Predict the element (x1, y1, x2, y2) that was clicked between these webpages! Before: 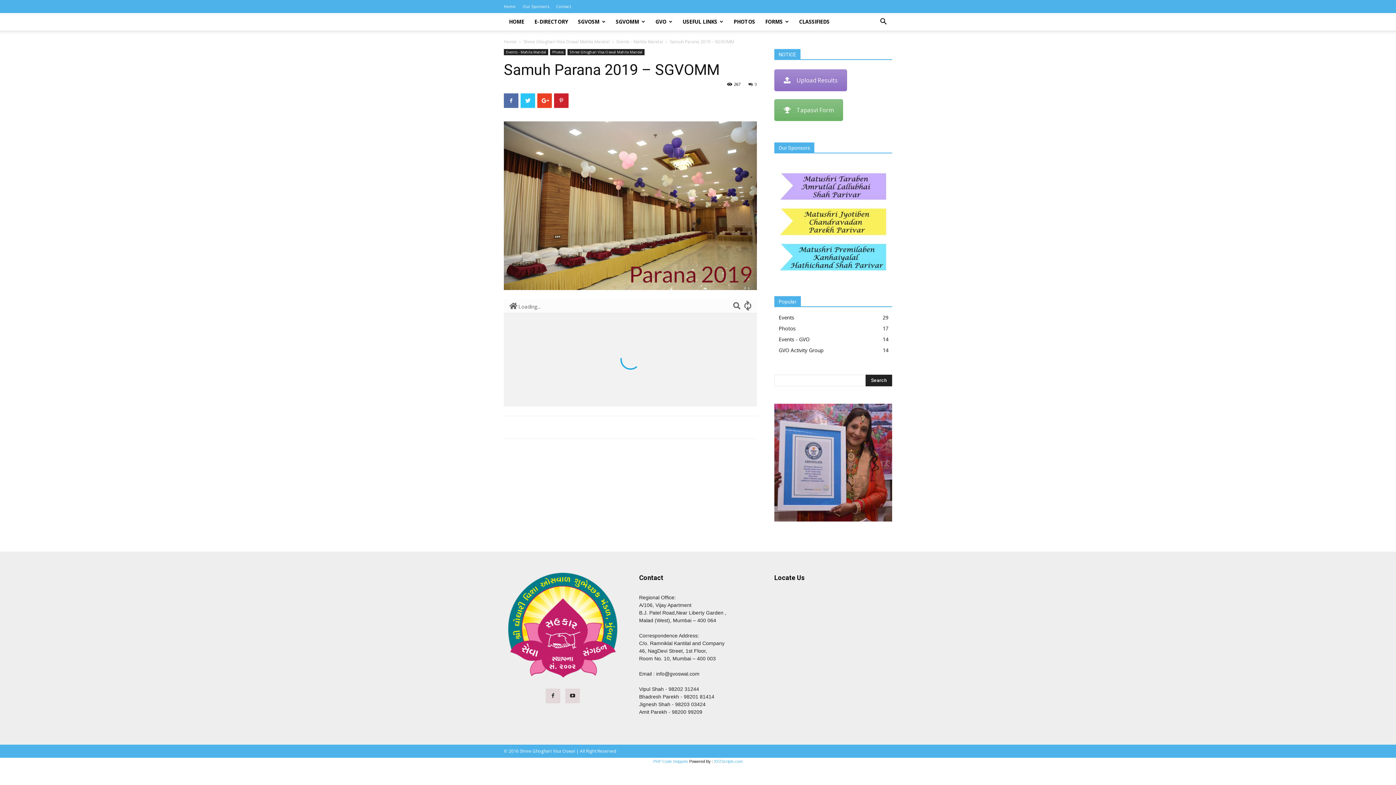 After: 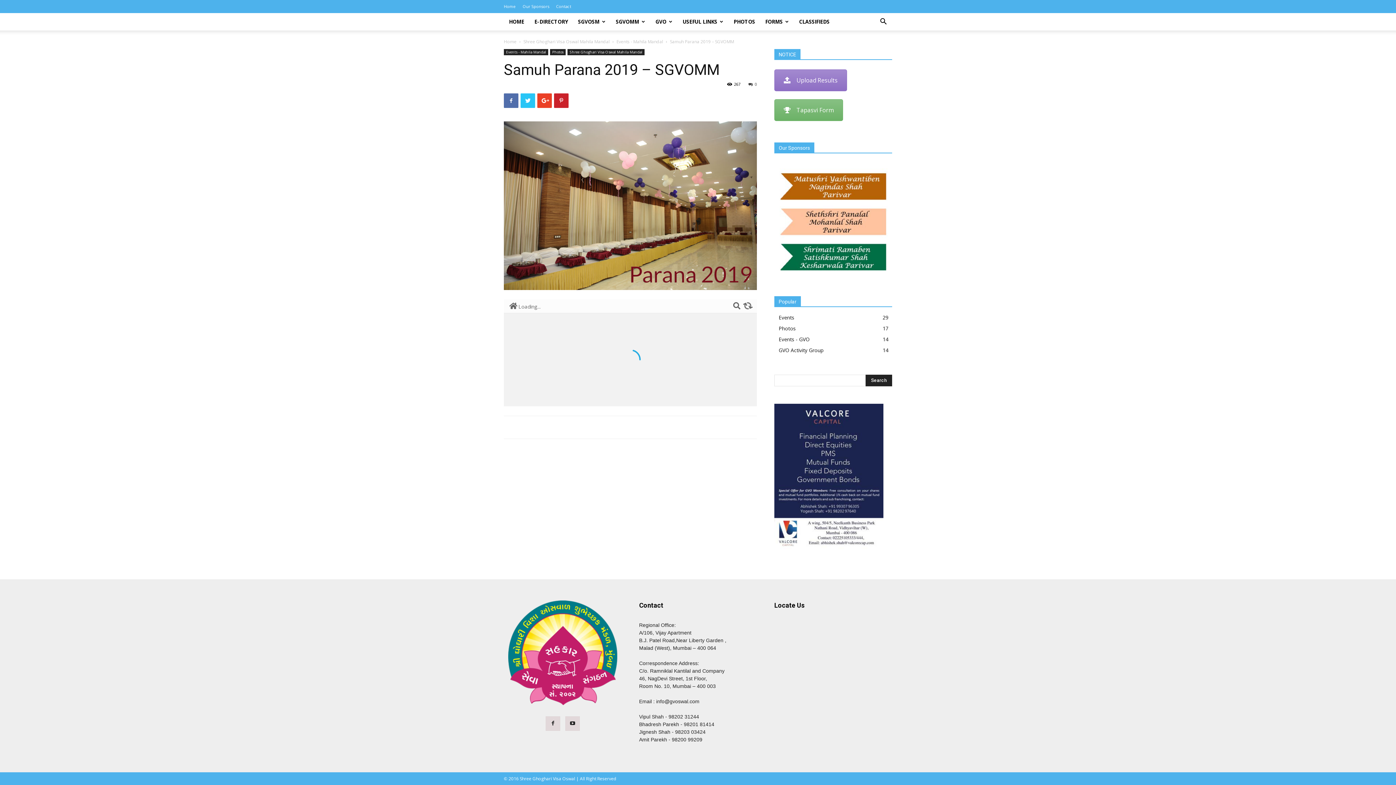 Action: bbox: (639, 714, 699, 720) label: Vipul Shah - 98202 31244